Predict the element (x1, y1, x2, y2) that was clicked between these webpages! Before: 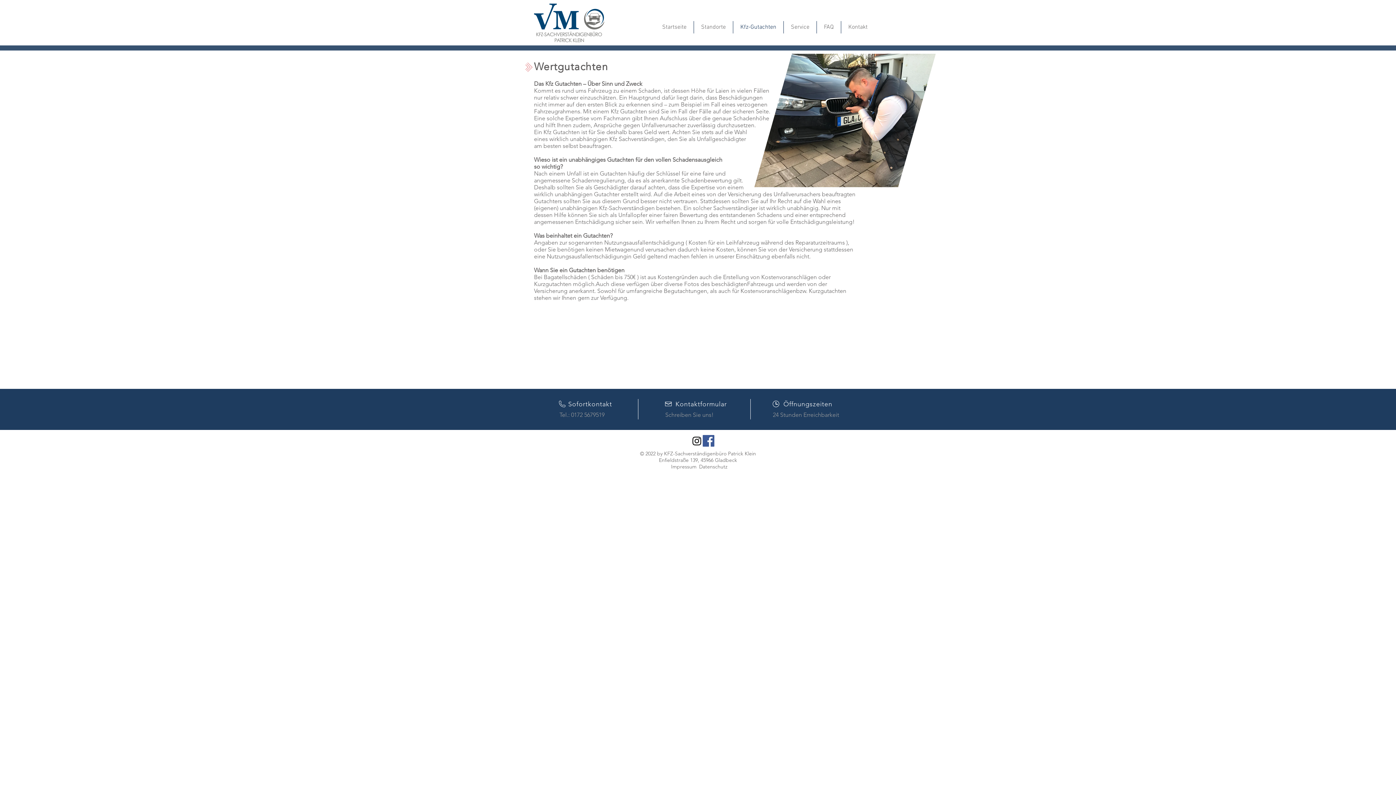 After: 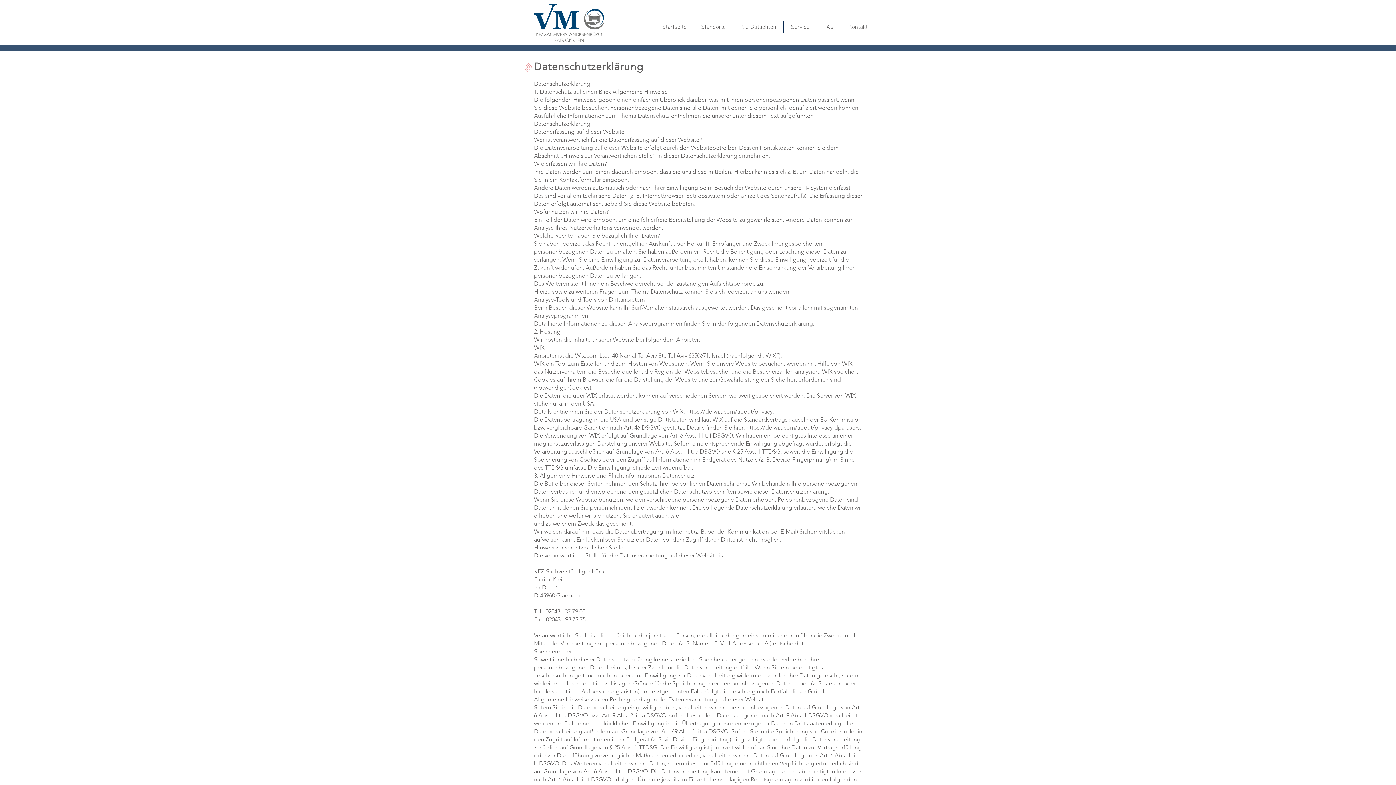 Action: label: Datenschutz bbox: (699, 463, 727, 470)